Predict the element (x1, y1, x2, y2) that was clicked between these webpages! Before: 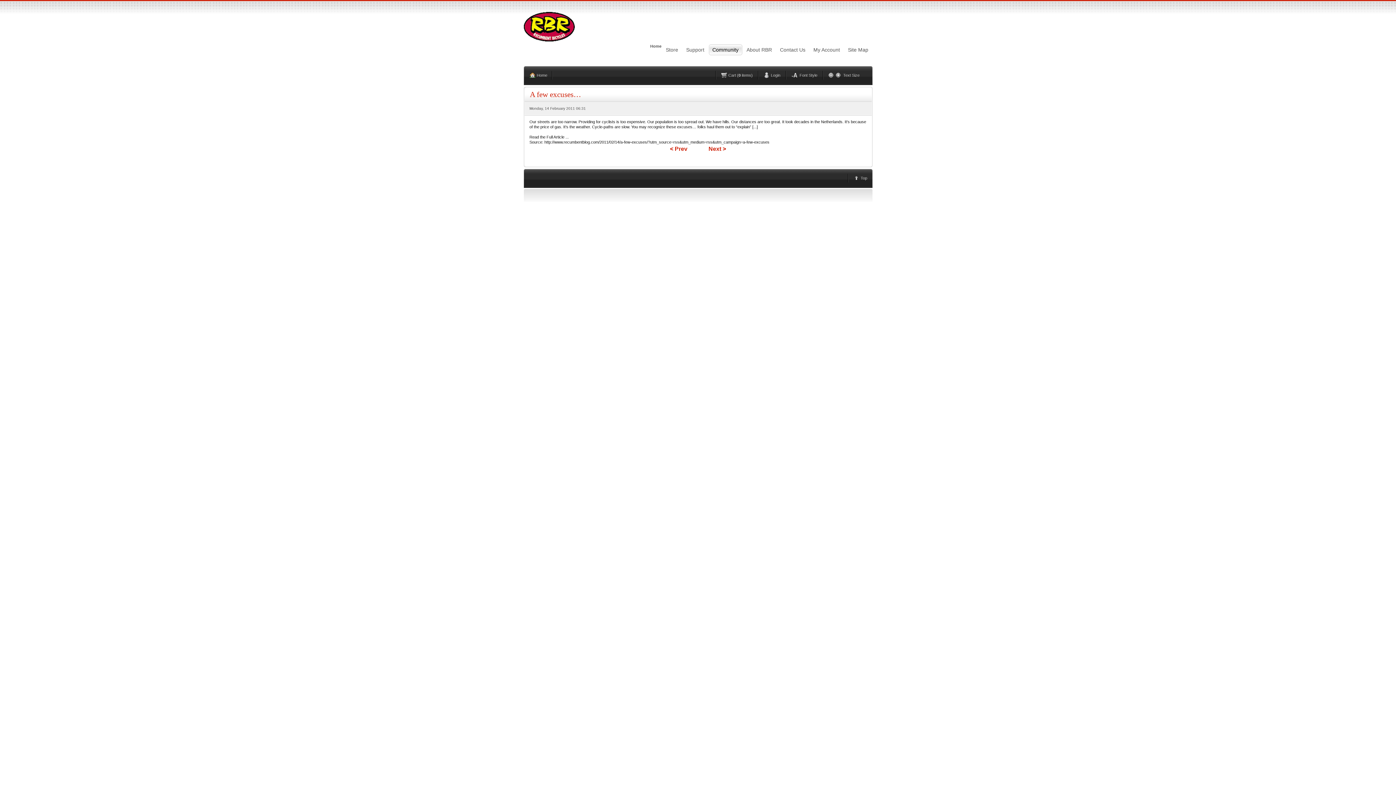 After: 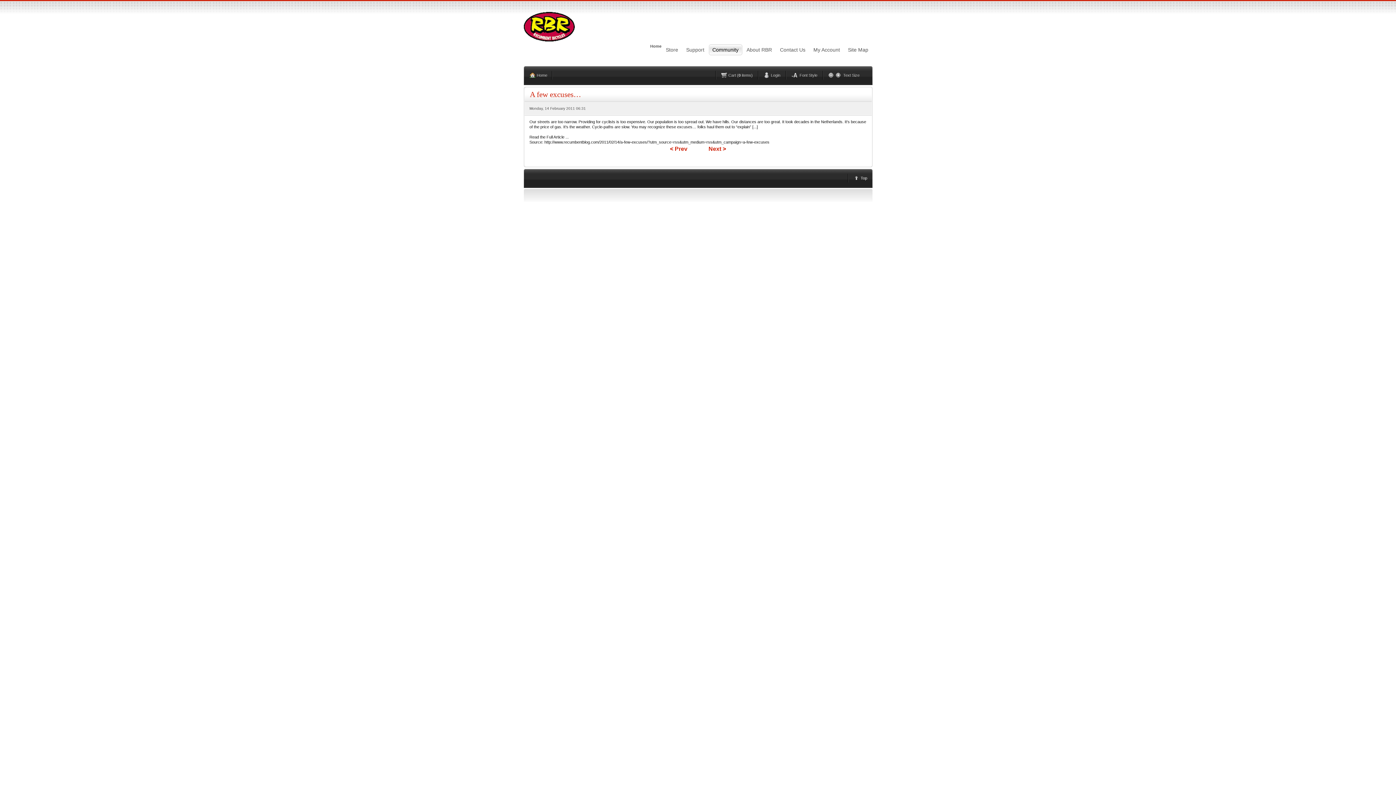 Action: label: Top bbox: (853, 176, 872, 180)